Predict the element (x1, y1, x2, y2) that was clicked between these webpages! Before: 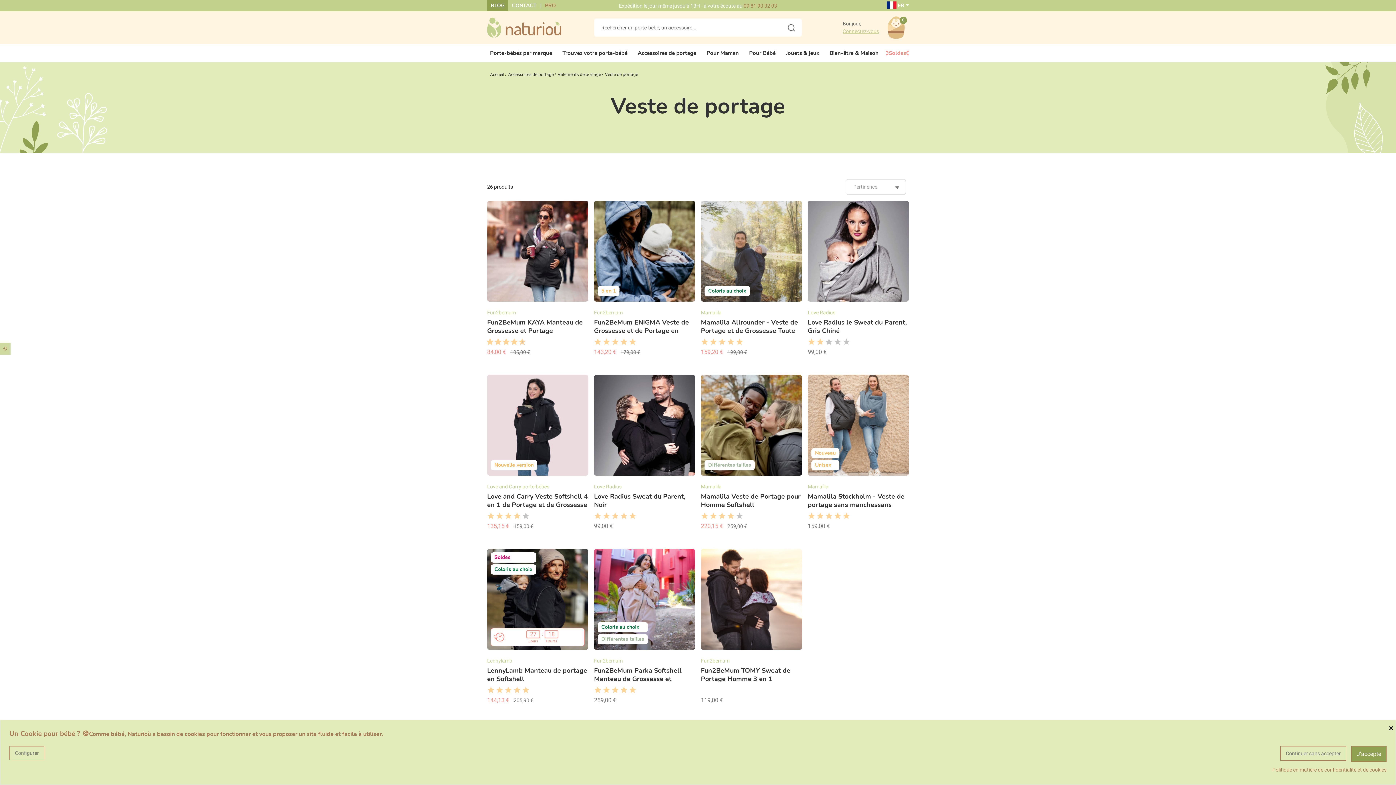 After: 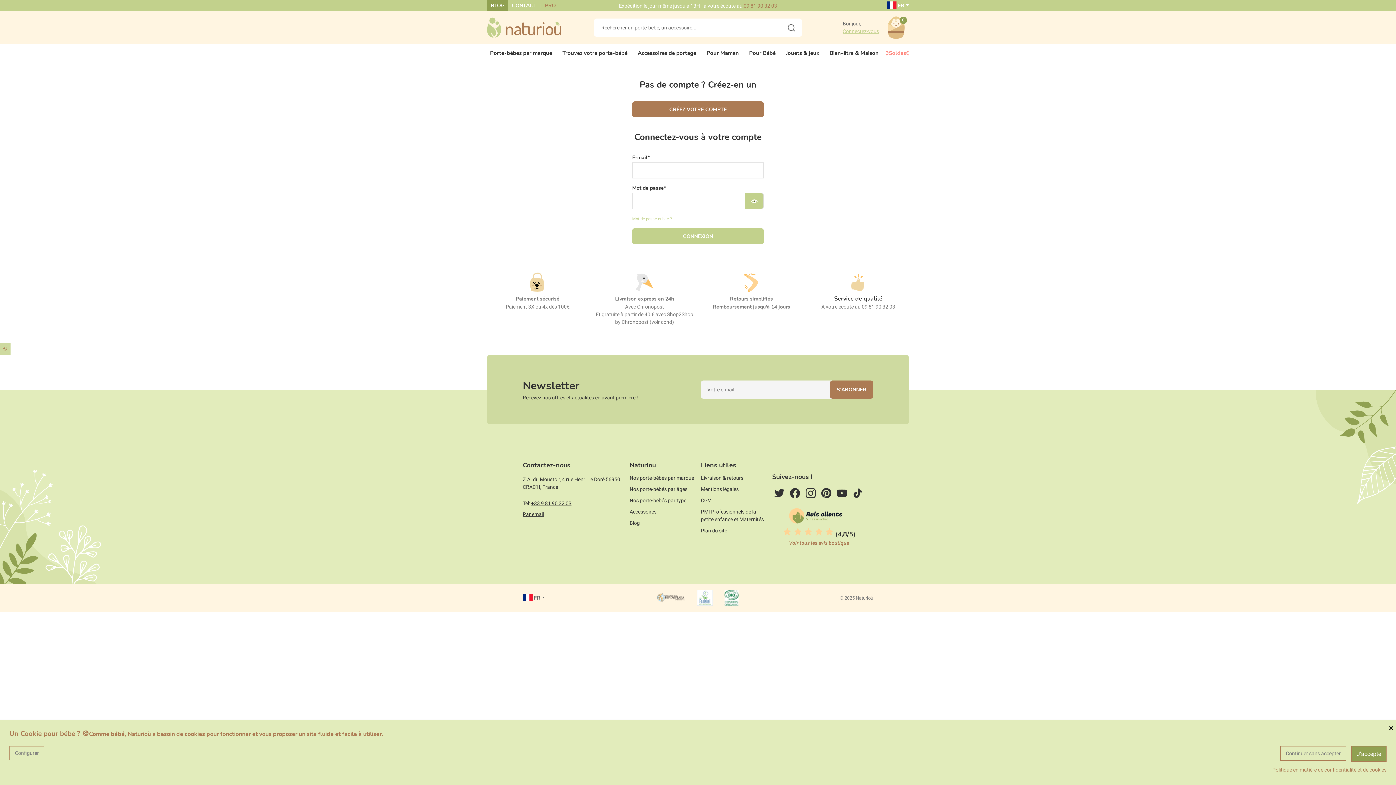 Action: label: Connectez-vous bbox: (842, 27, 879, 35)